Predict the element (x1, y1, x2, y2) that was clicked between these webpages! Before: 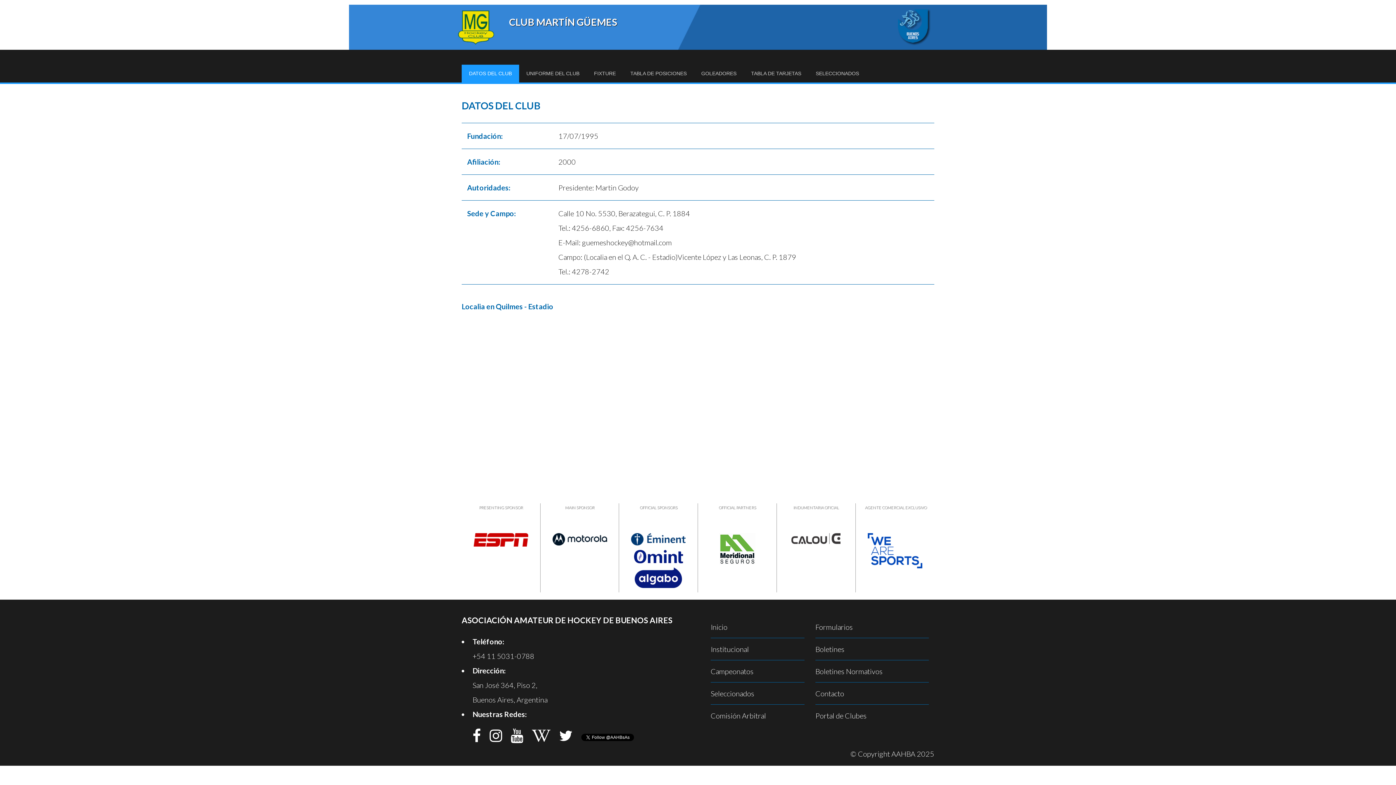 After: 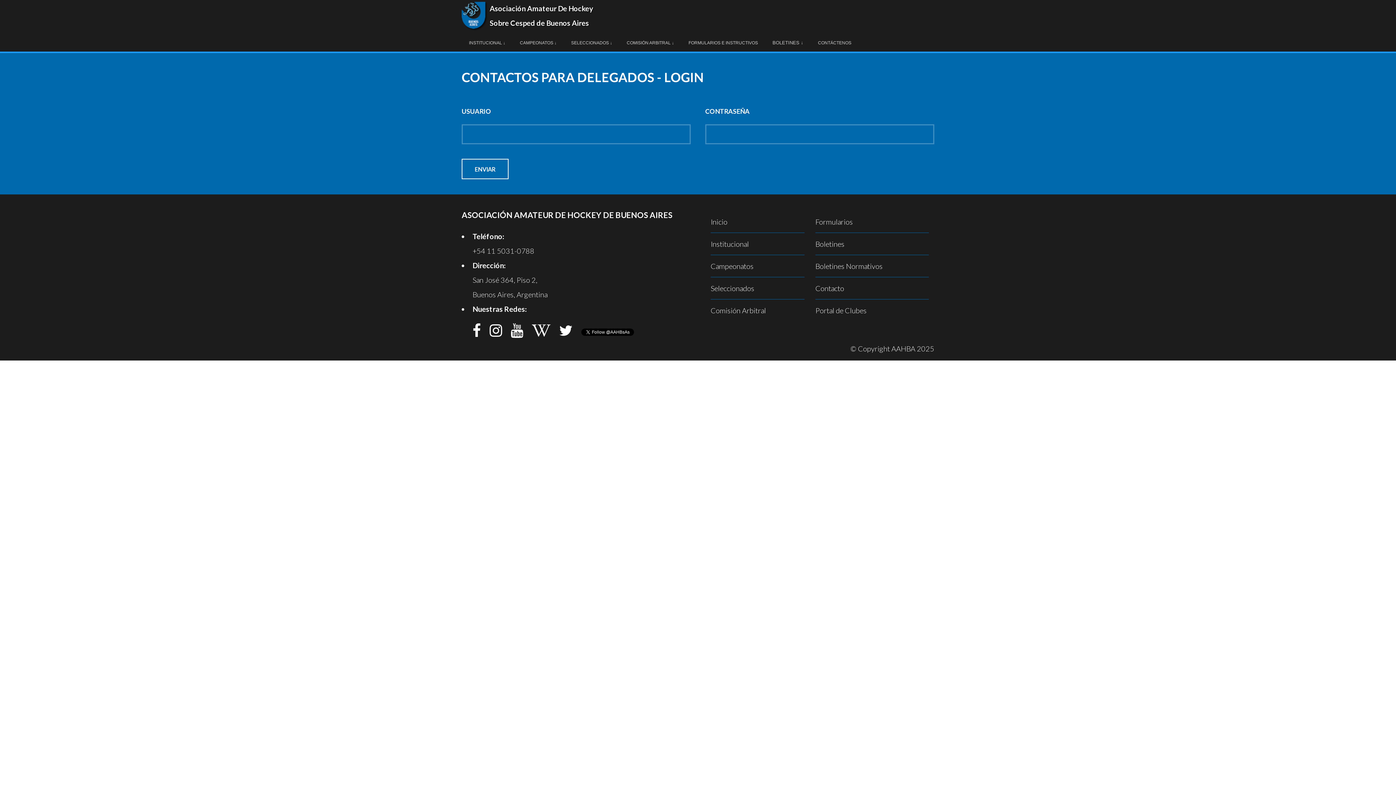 Action: label: Contacto bbox: (815, 689, 844, 698)